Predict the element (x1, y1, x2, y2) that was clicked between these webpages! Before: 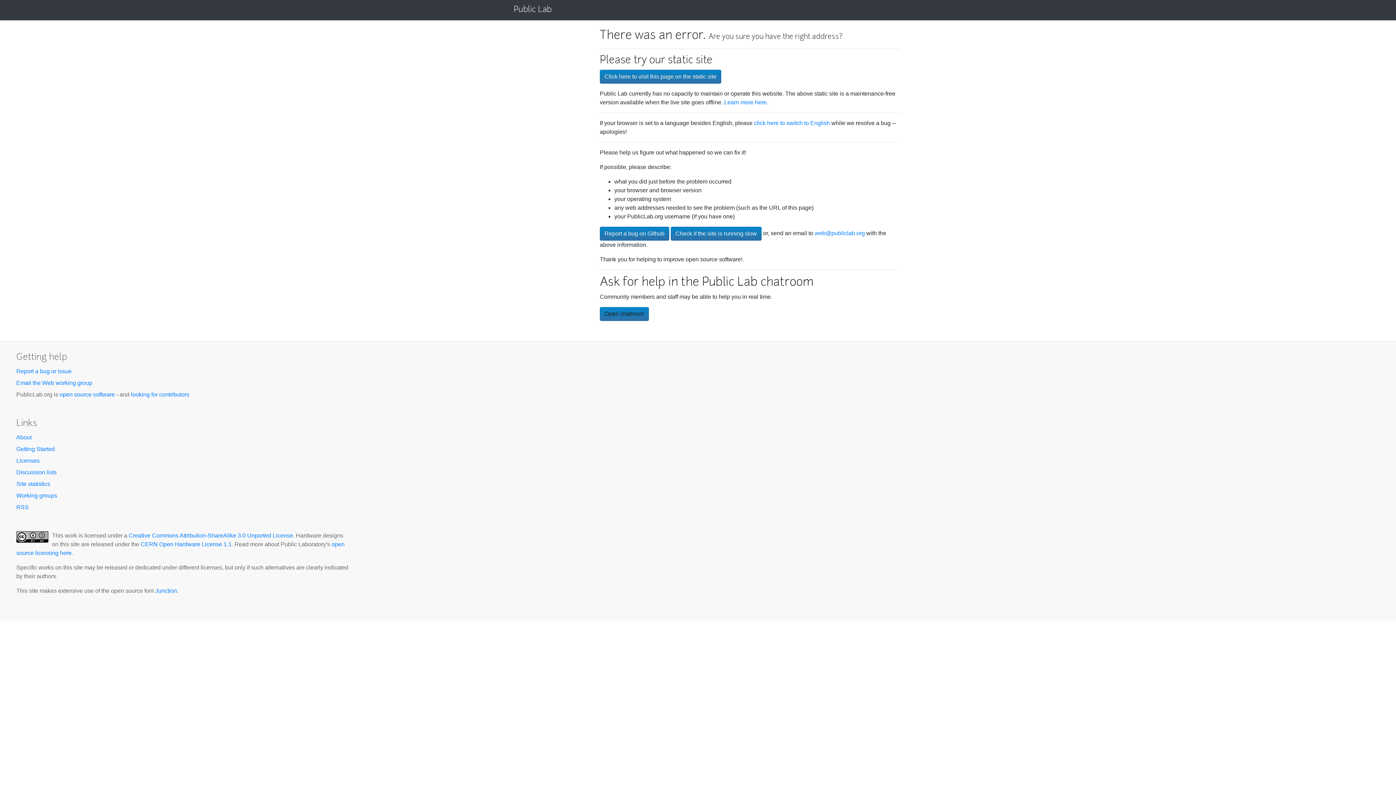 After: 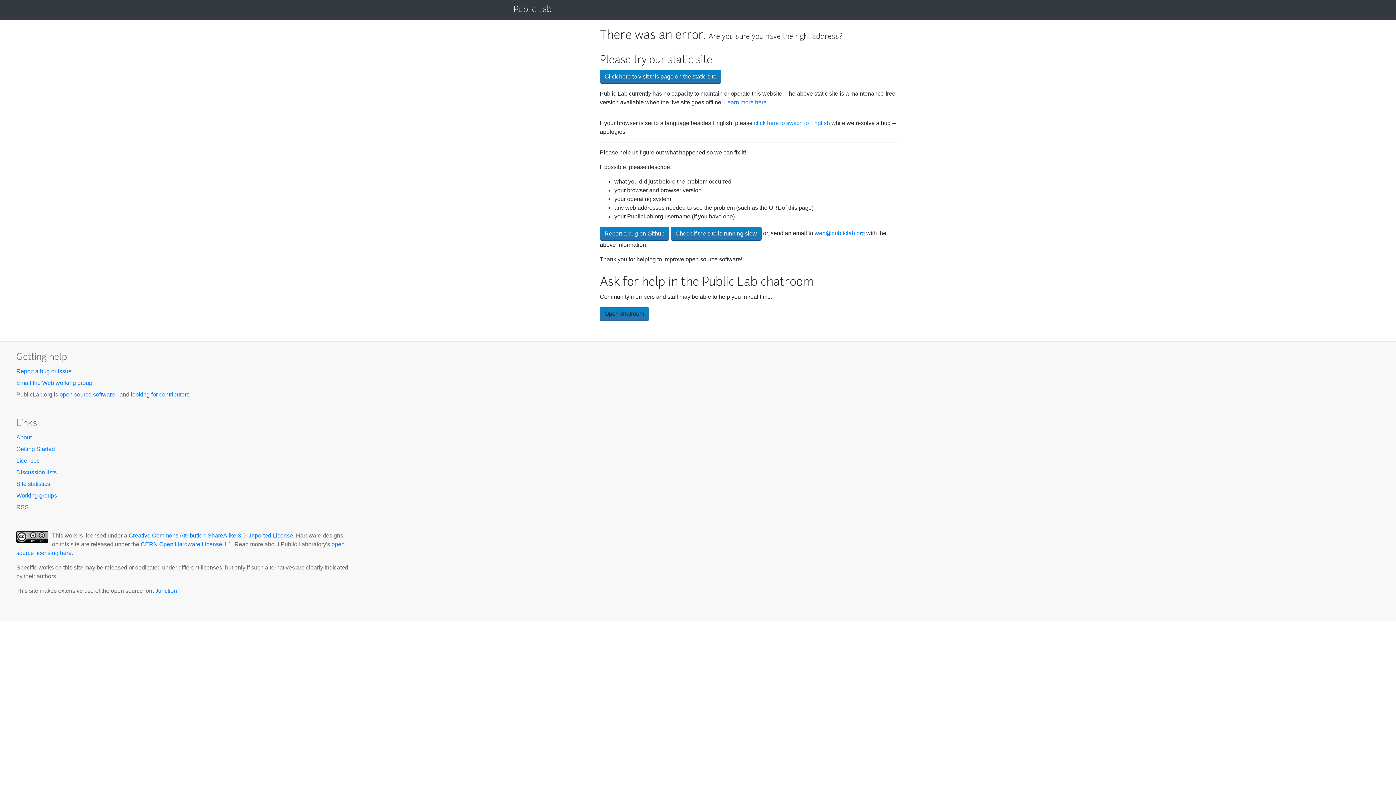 Action: bbox: (16, 492, 57, 498) label: Working groups